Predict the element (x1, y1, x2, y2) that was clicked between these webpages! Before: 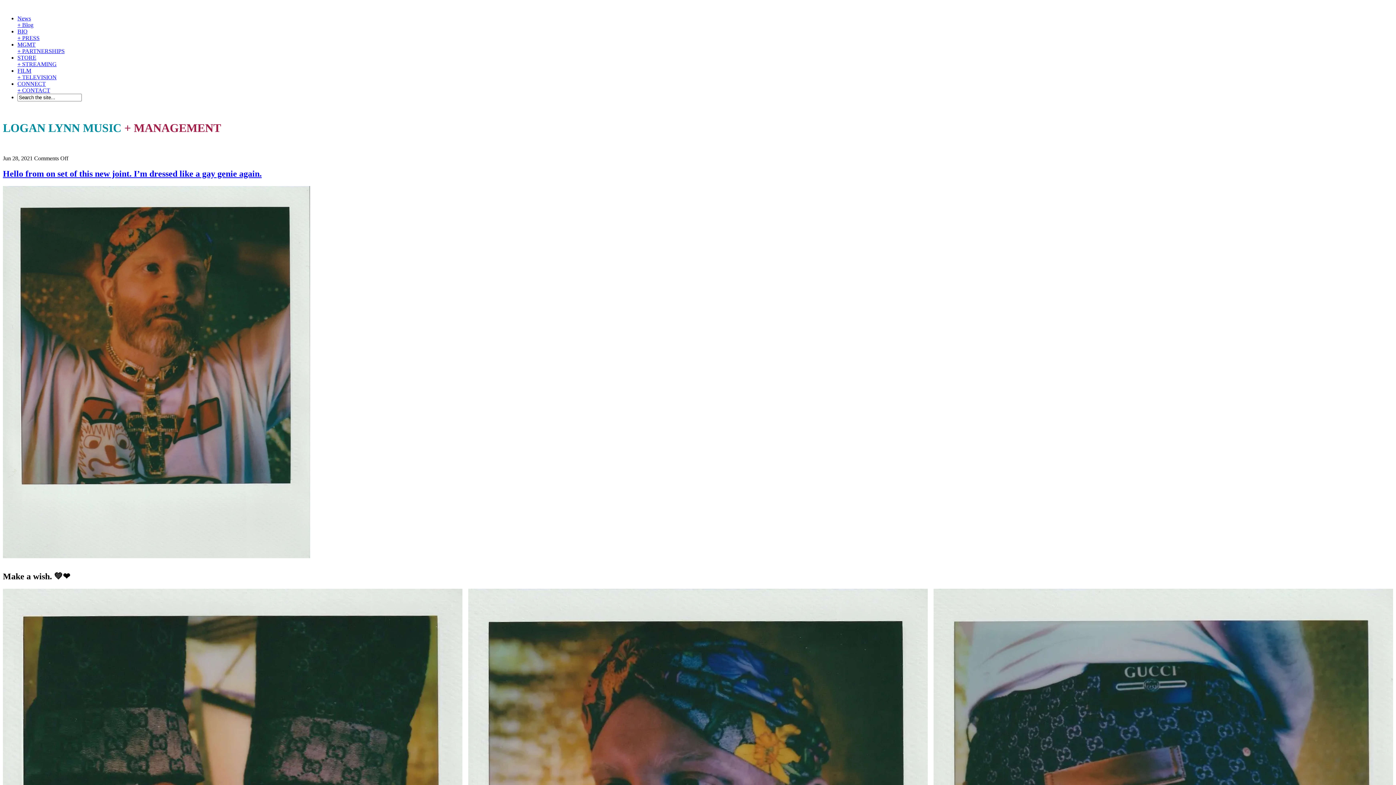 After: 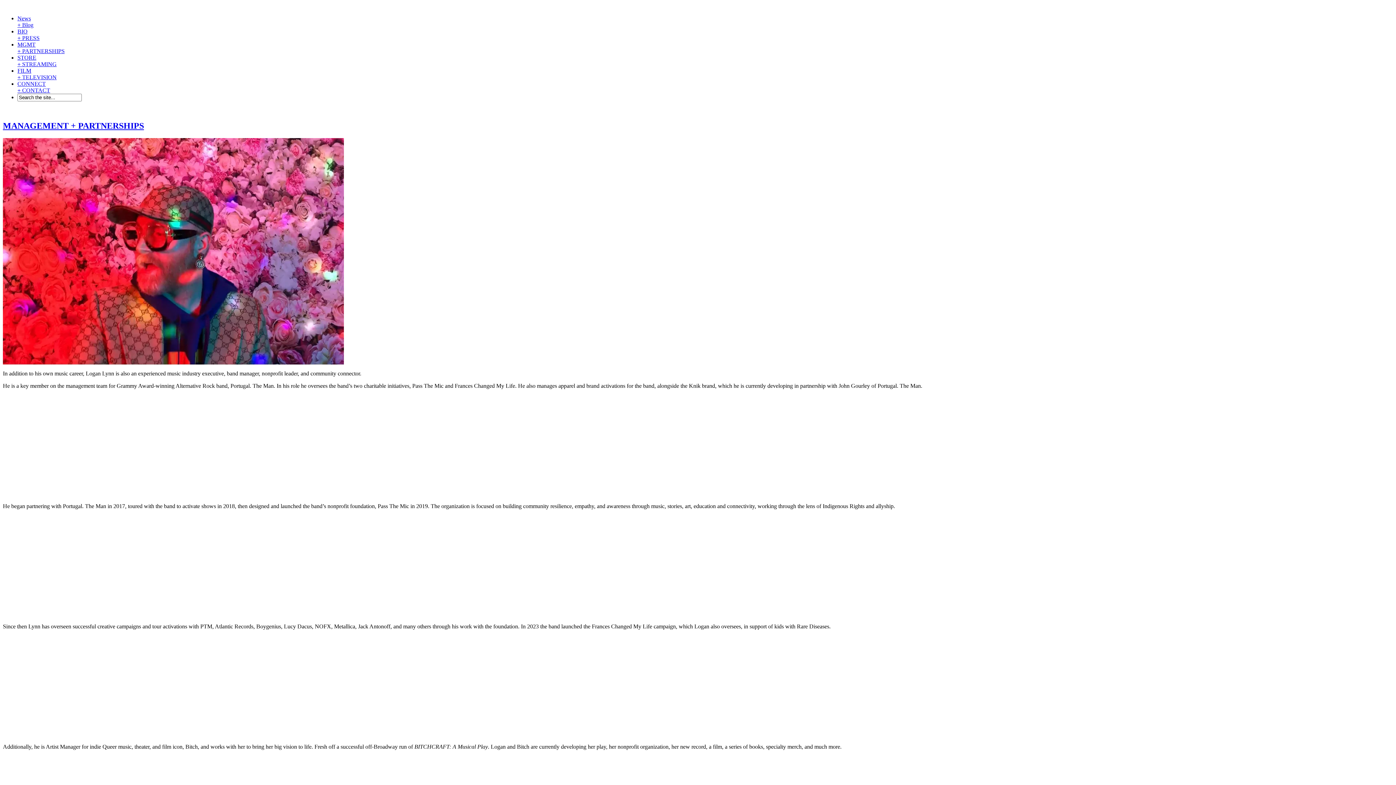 Action: label: MGMT
+ PARTNERSHIPS bbox: (17, 41, 64, 54)